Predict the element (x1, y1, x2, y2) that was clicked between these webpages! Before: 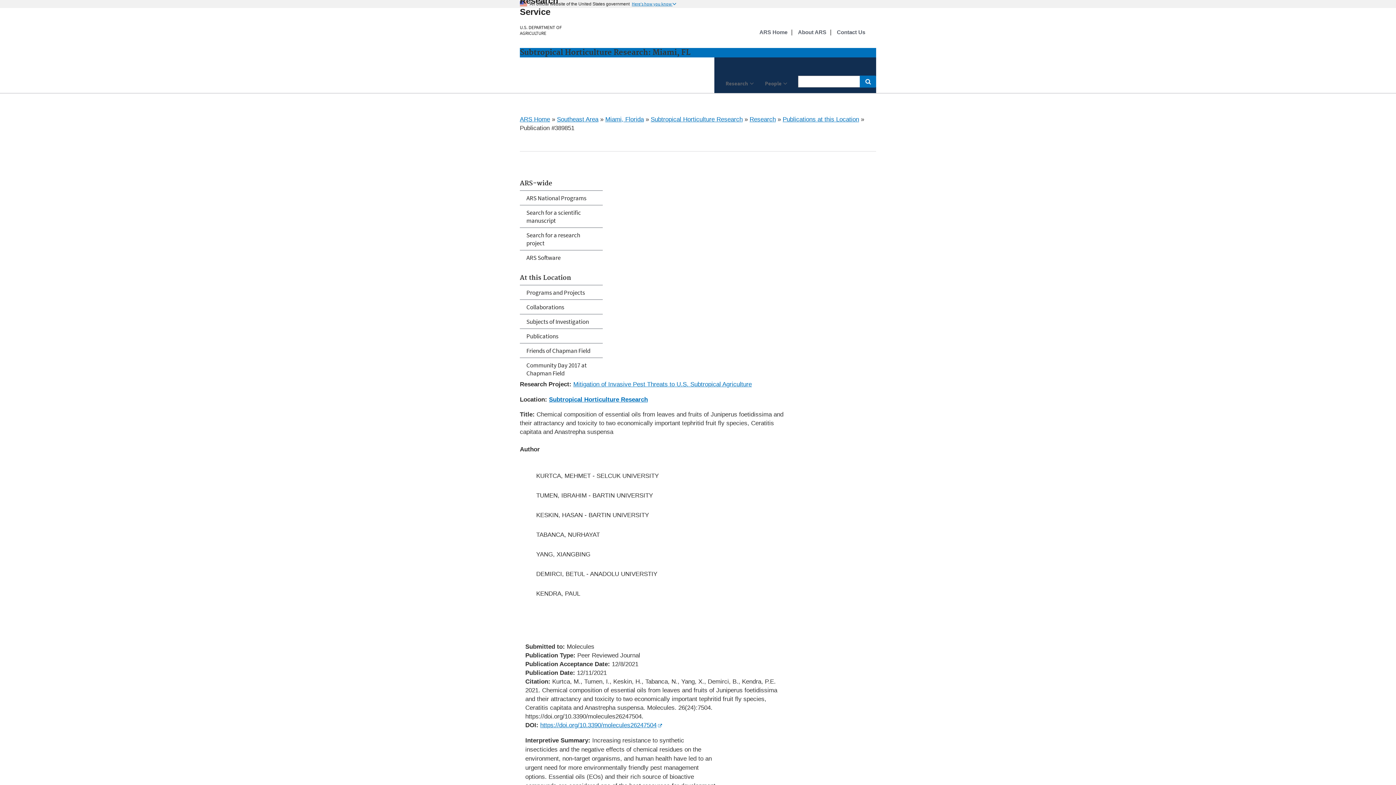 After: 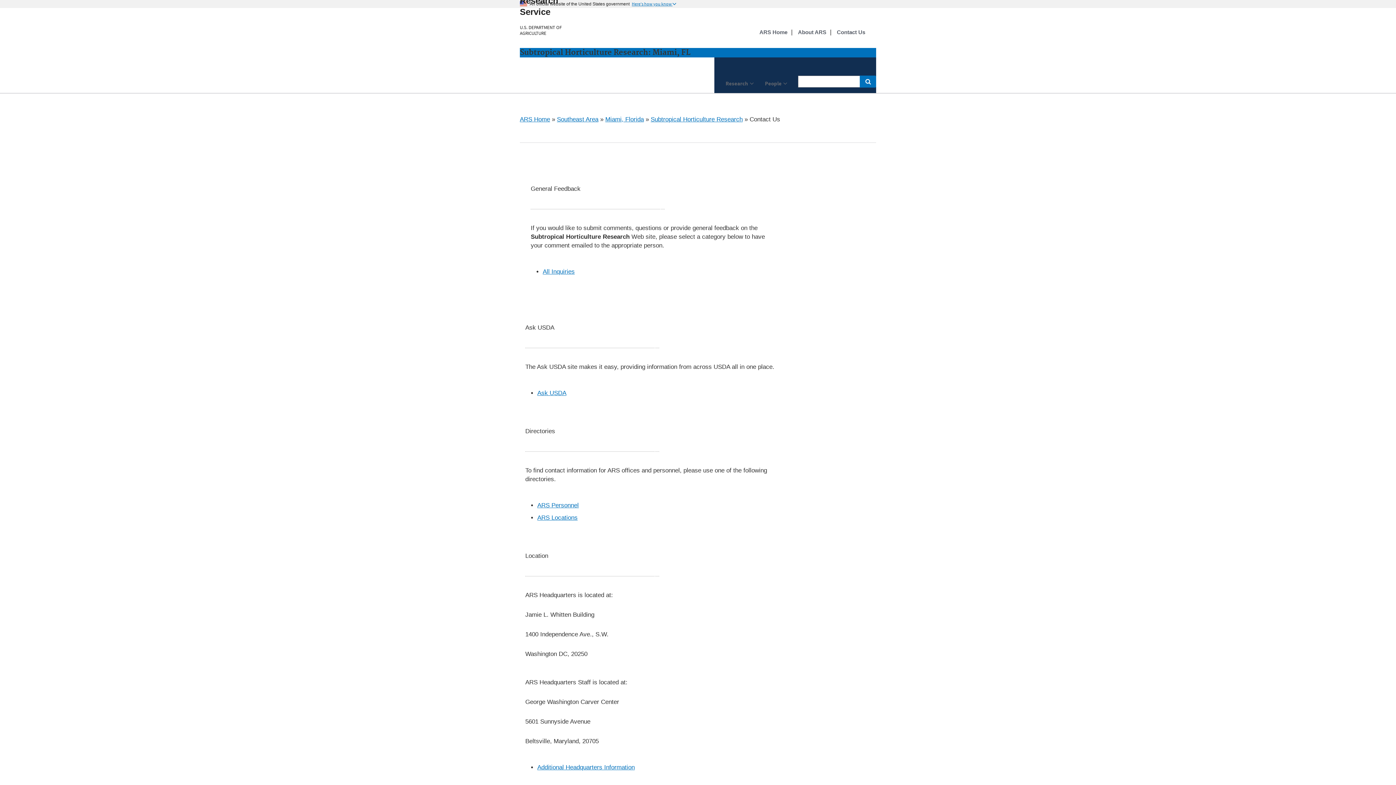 Action: label: Contact Us bbox: (837, 28, 865, 36)